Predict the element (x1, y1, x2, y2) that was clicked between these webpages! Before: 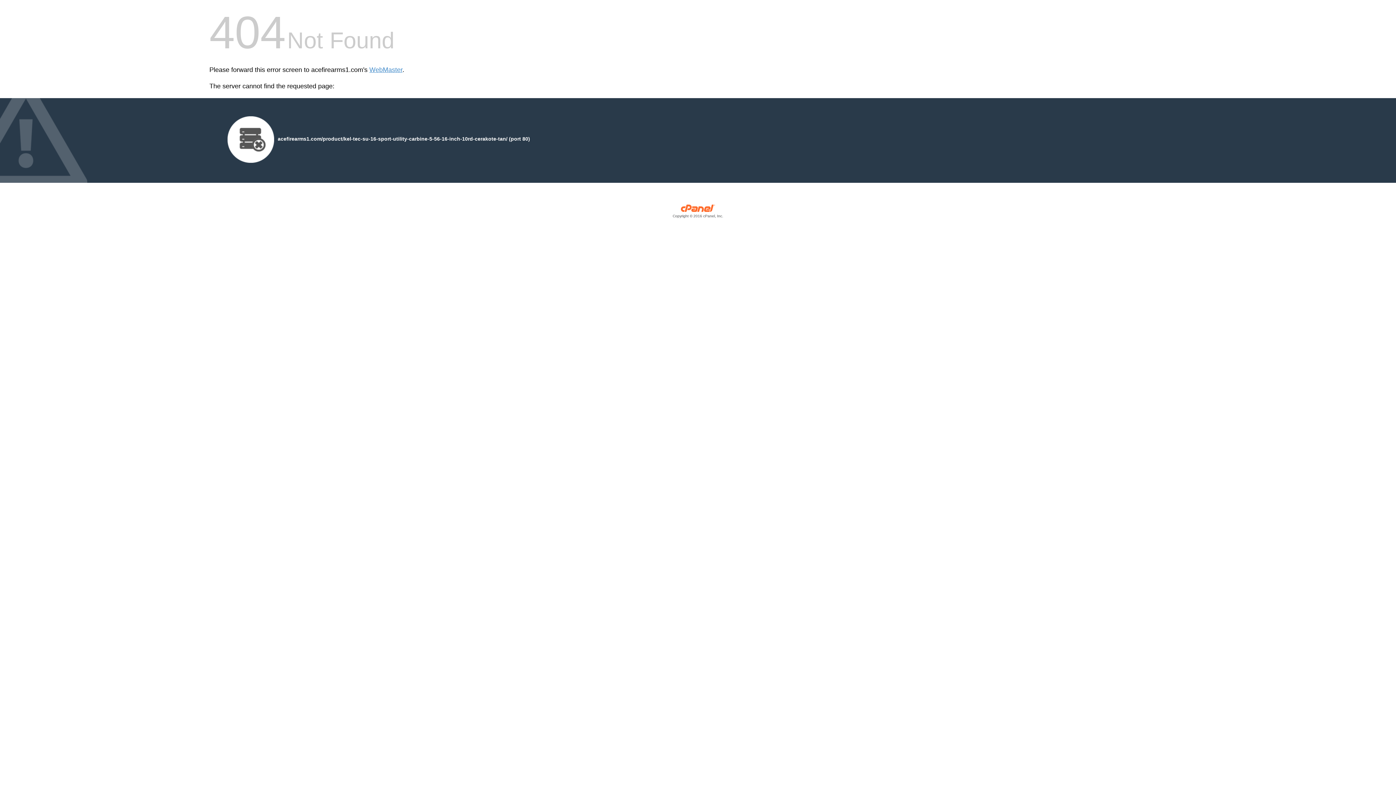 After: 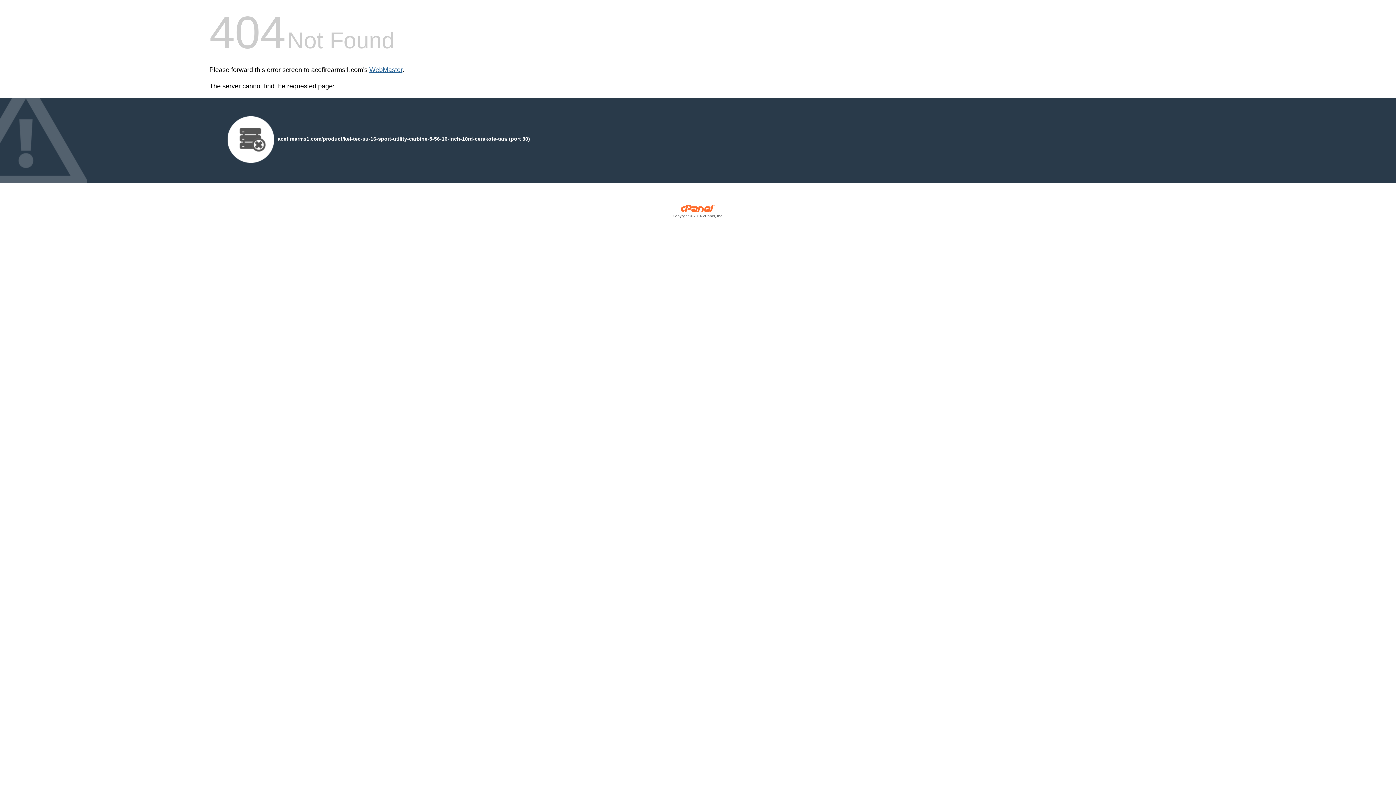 Action: label: WebMaster bbox: (369, 66, 402, 73)